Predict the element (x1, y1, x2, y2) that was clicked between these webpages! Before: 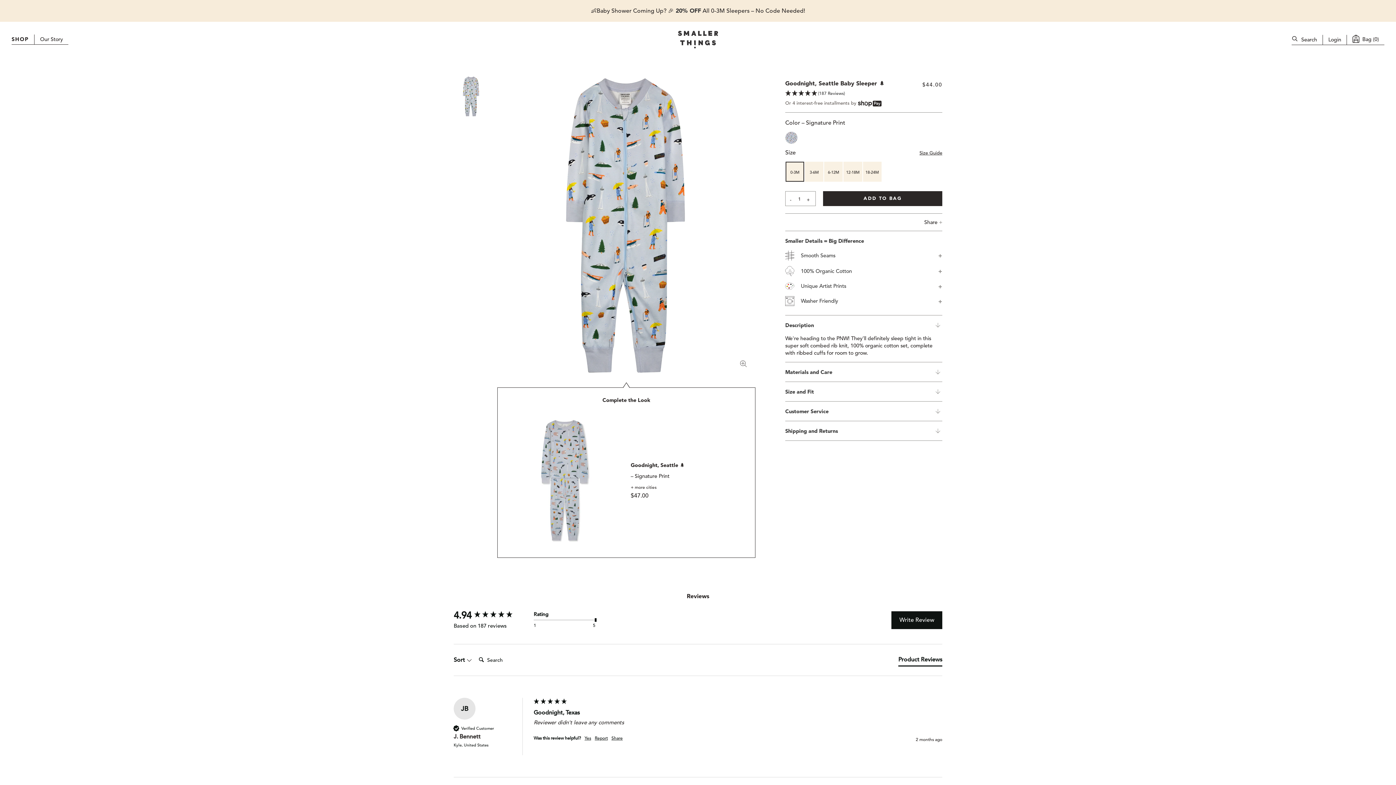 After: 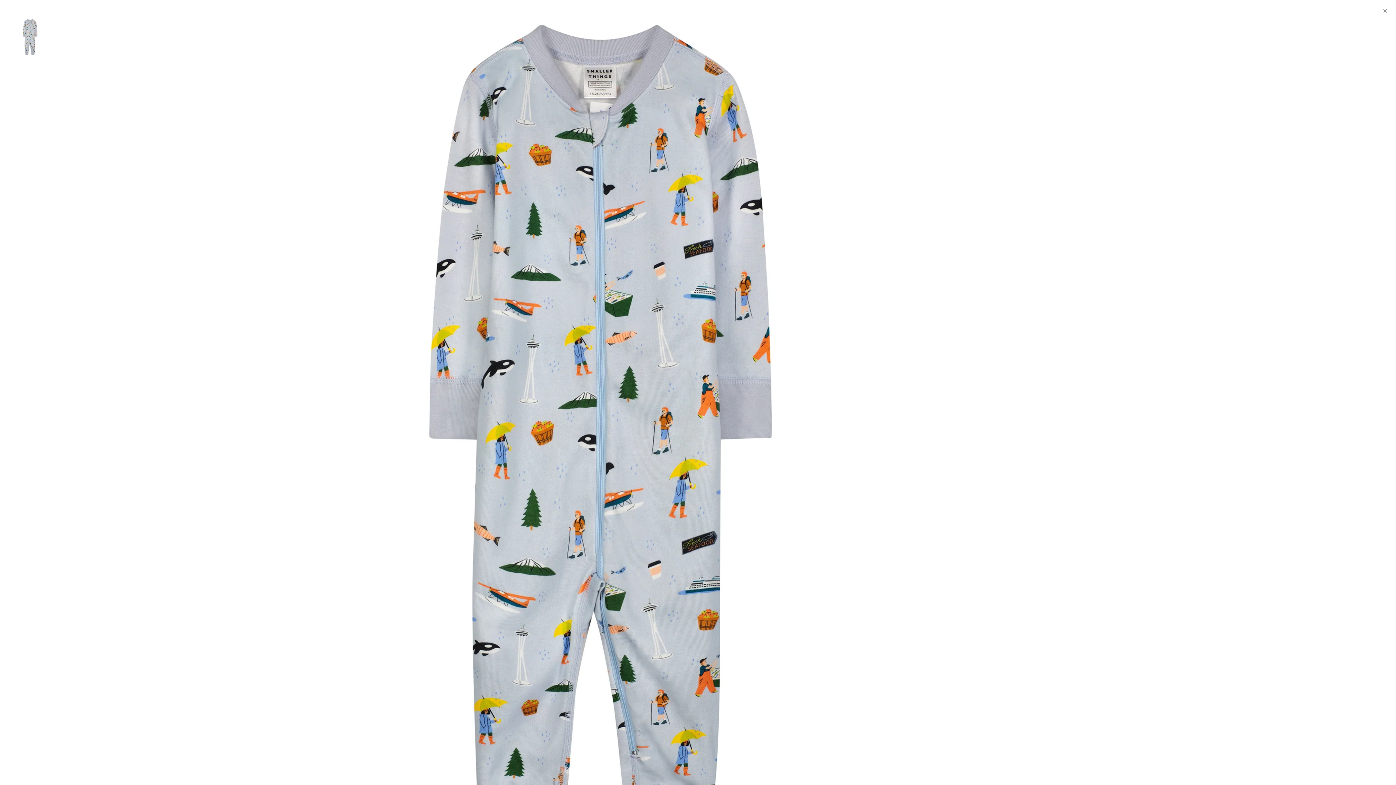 Action: bbox: (740, 360, 746, 369)